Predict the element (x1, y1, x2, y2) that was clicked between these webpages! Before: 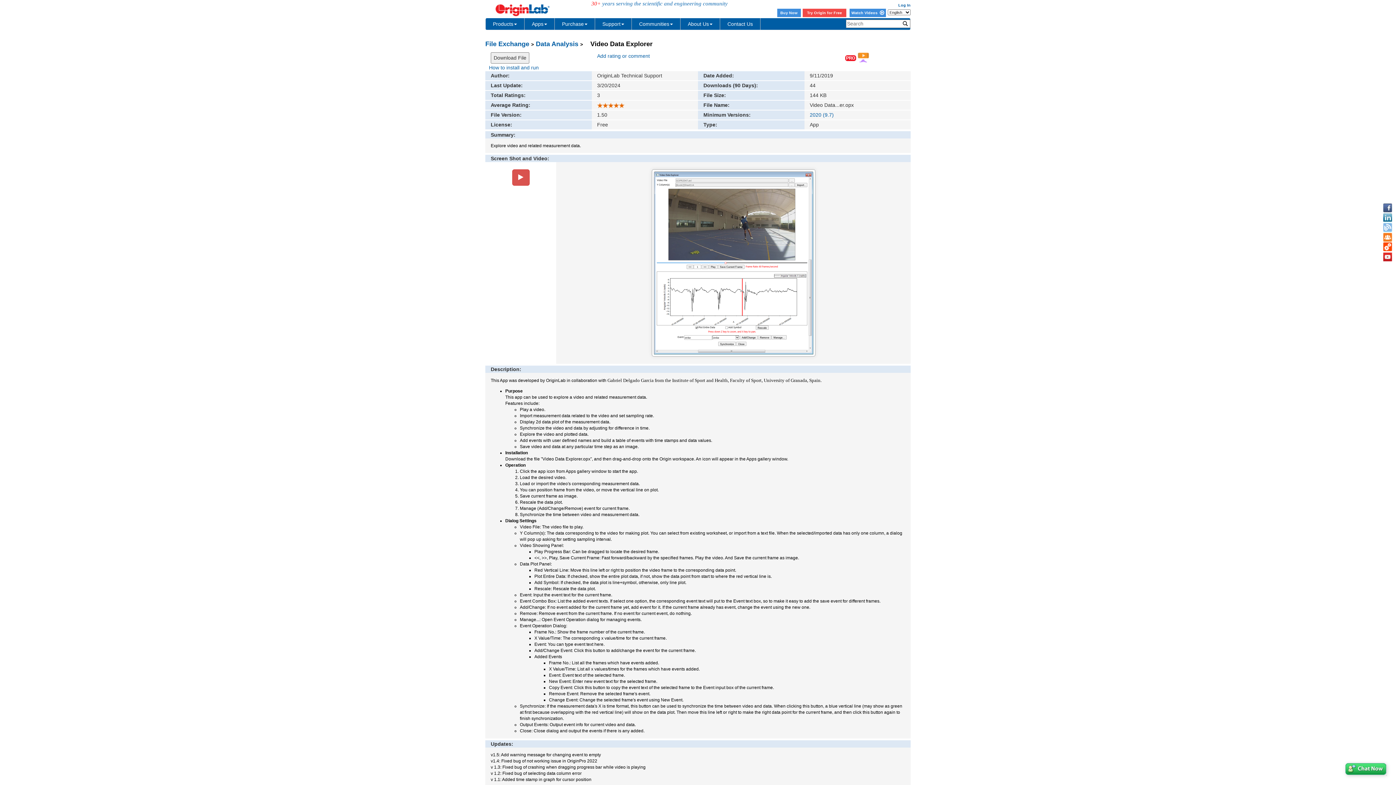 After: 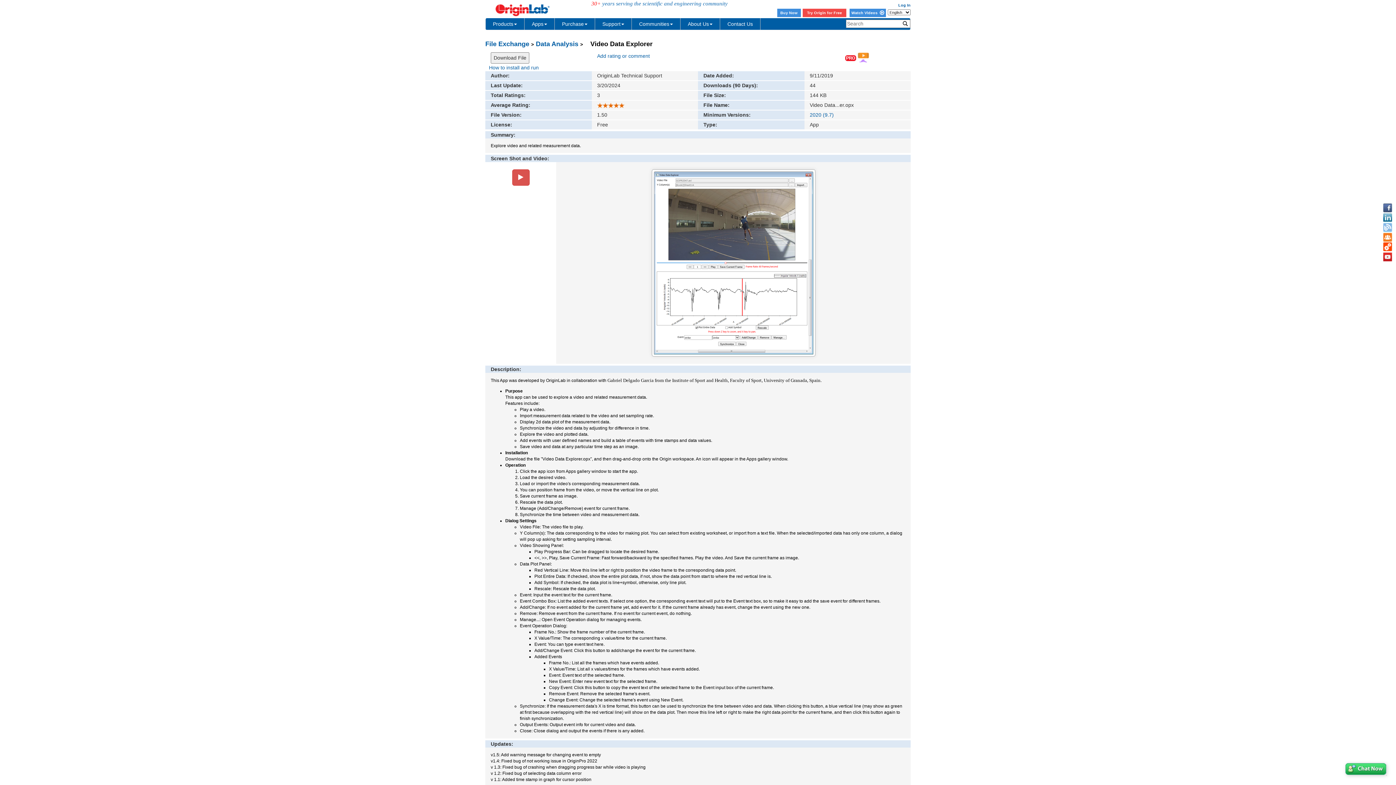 Action: bbox: (1383, 242, 1392, 252)